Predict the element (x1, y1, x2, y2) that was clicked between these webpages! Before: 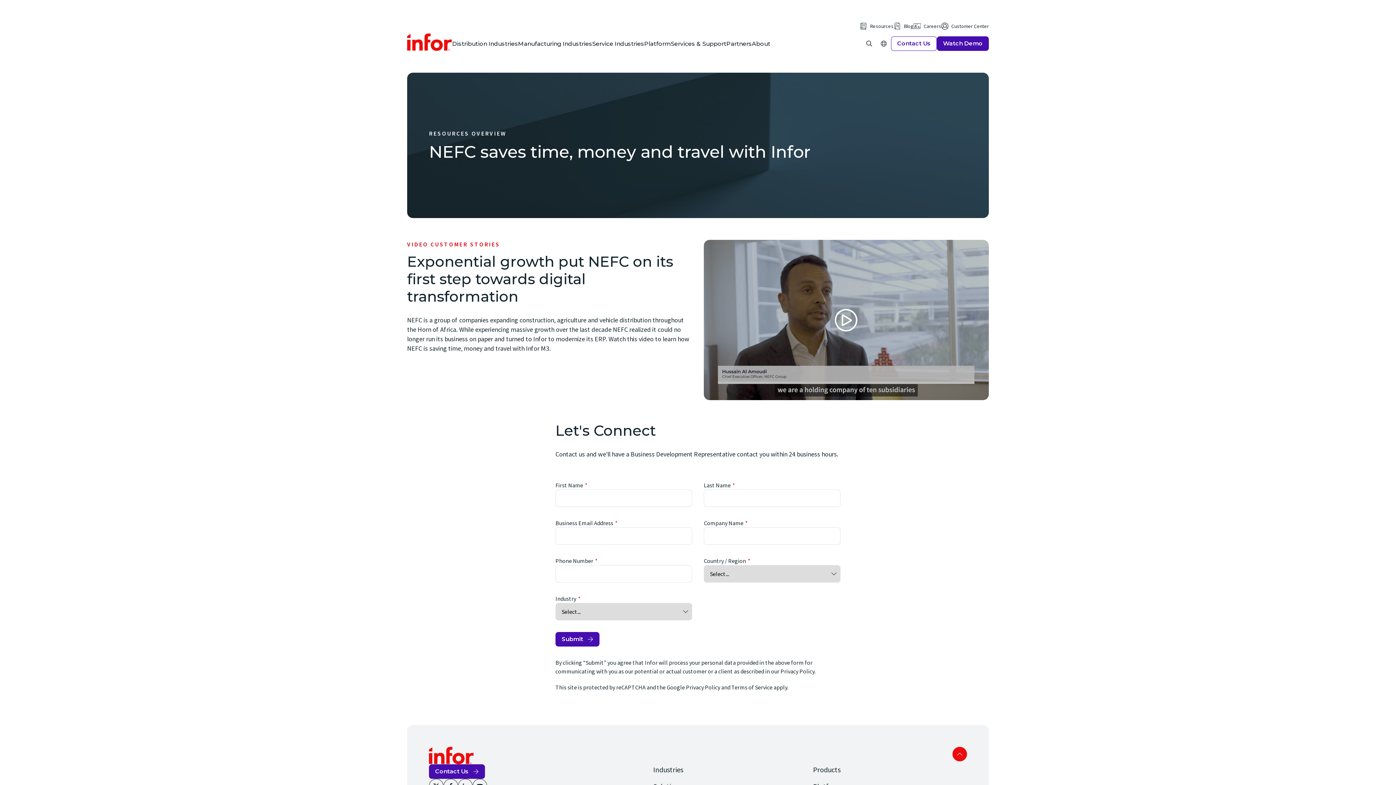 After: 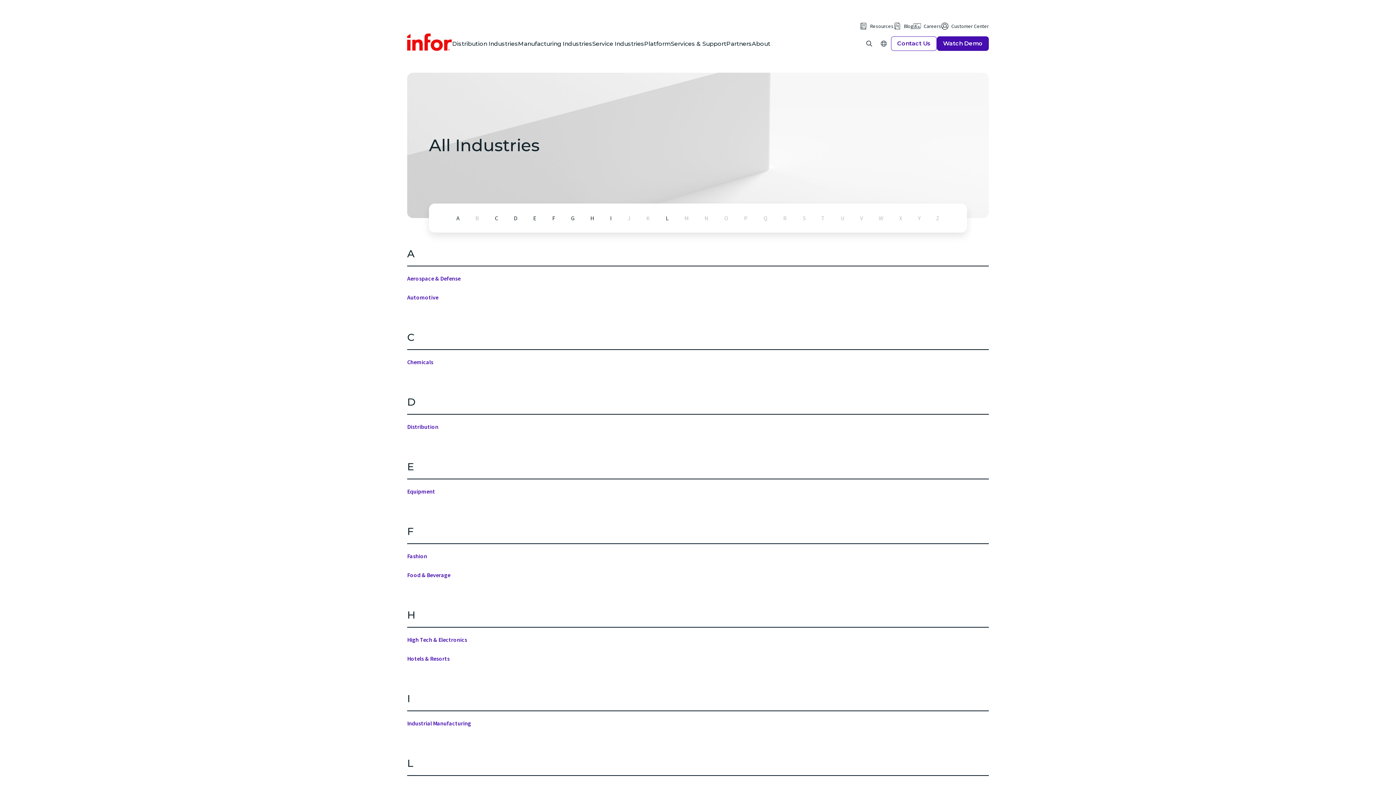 Action: label: Industries bbox: (653, 765, 683, 774)